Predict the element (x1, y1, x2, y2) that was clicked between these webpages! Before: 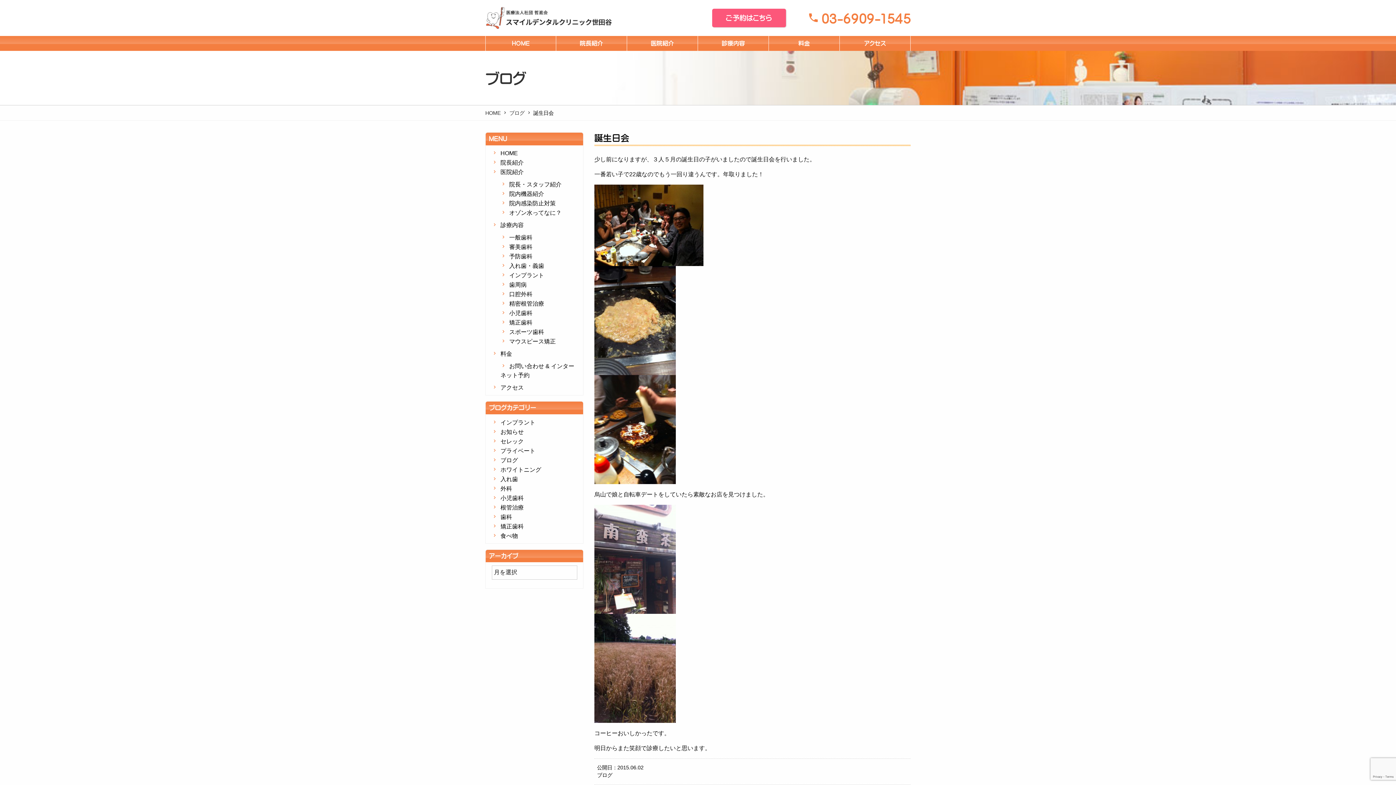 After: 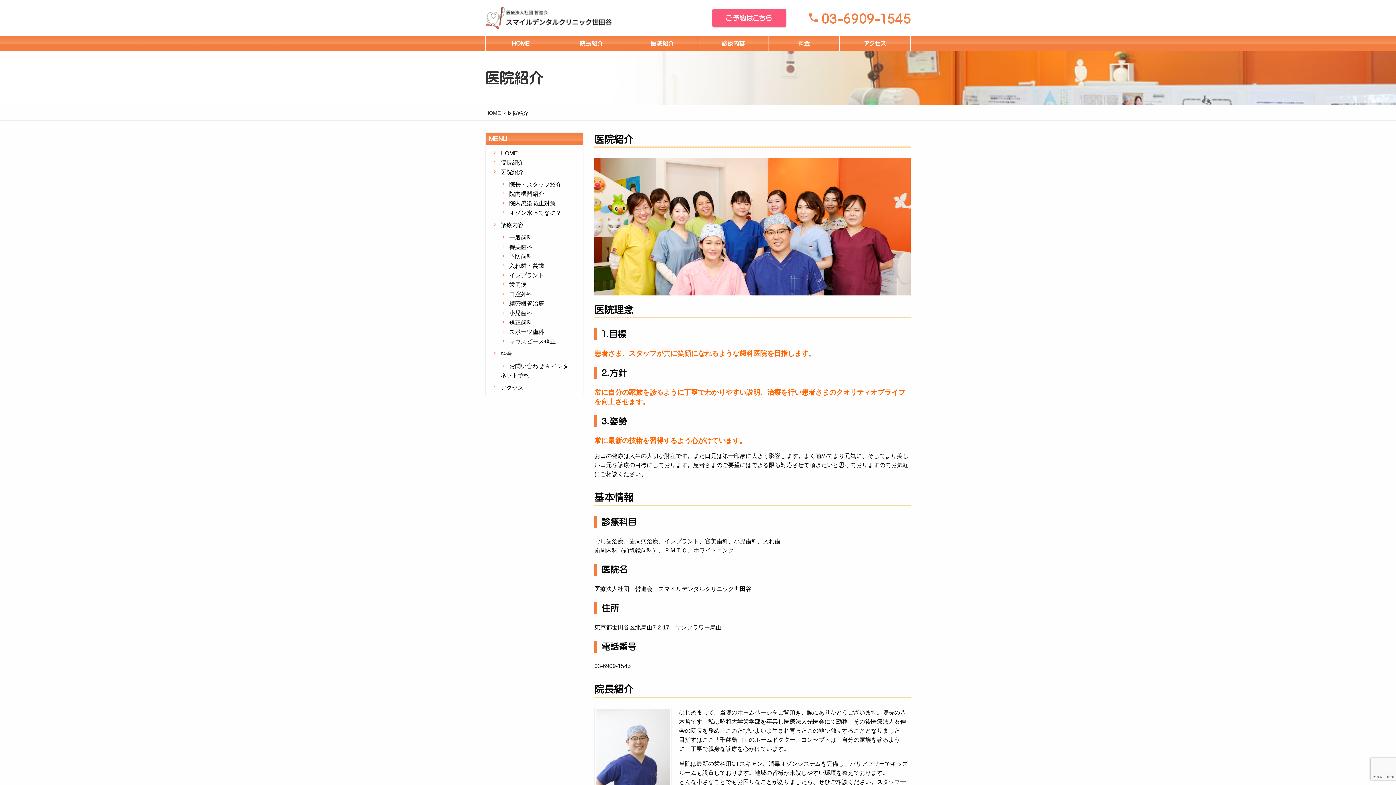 Action: bbox: (627, 36, 697, 50) label: 医院紹介